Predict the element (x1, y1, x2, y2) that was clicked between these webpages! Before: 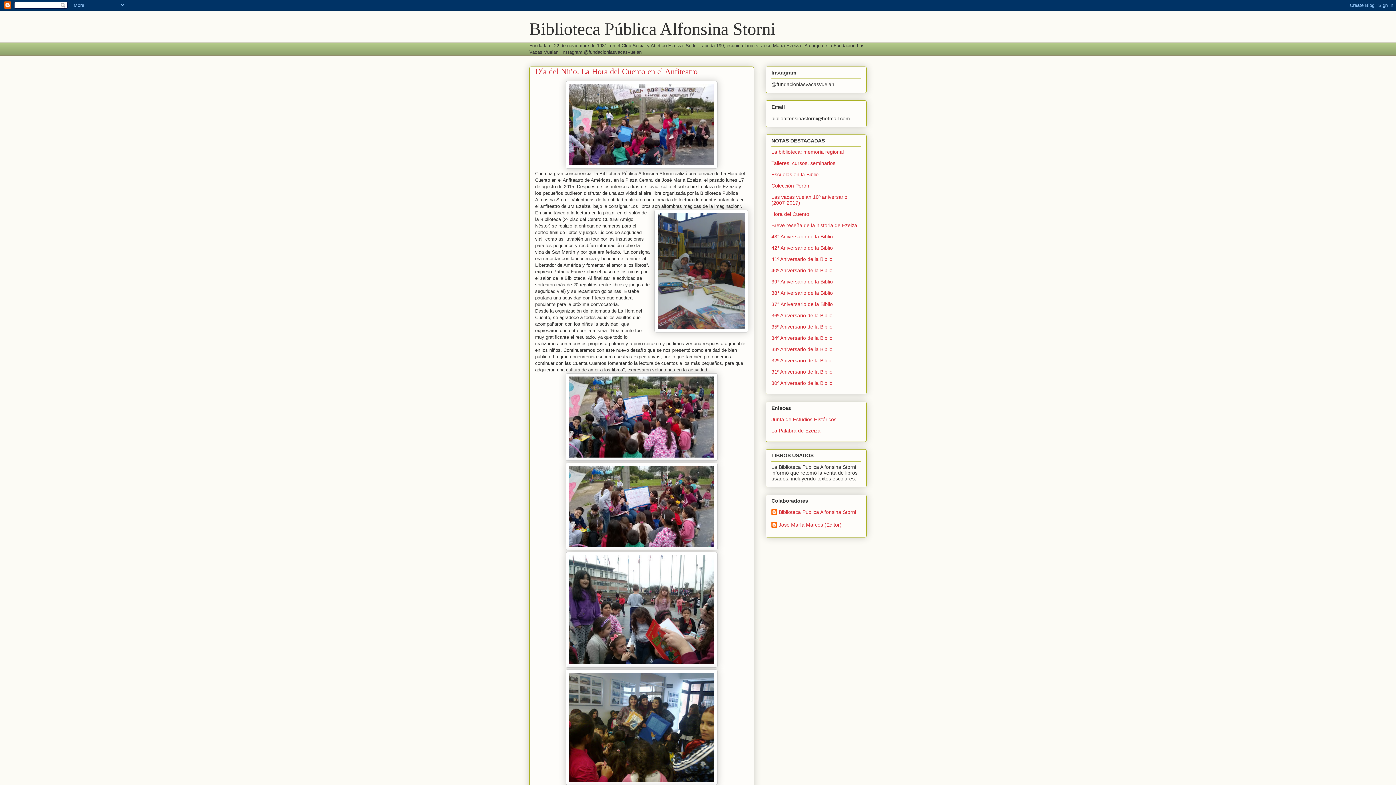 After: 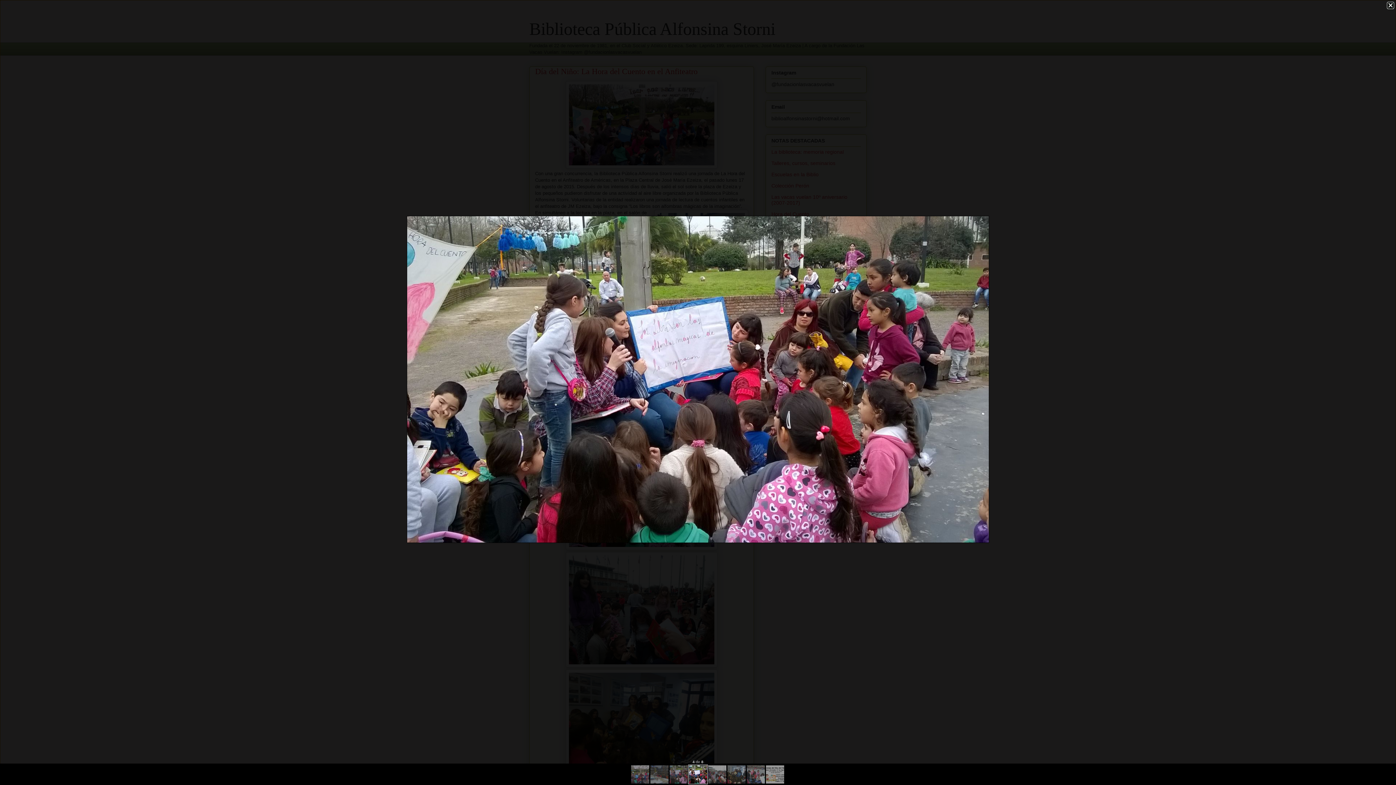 Action: bbox: (565, 546, 717, 551)